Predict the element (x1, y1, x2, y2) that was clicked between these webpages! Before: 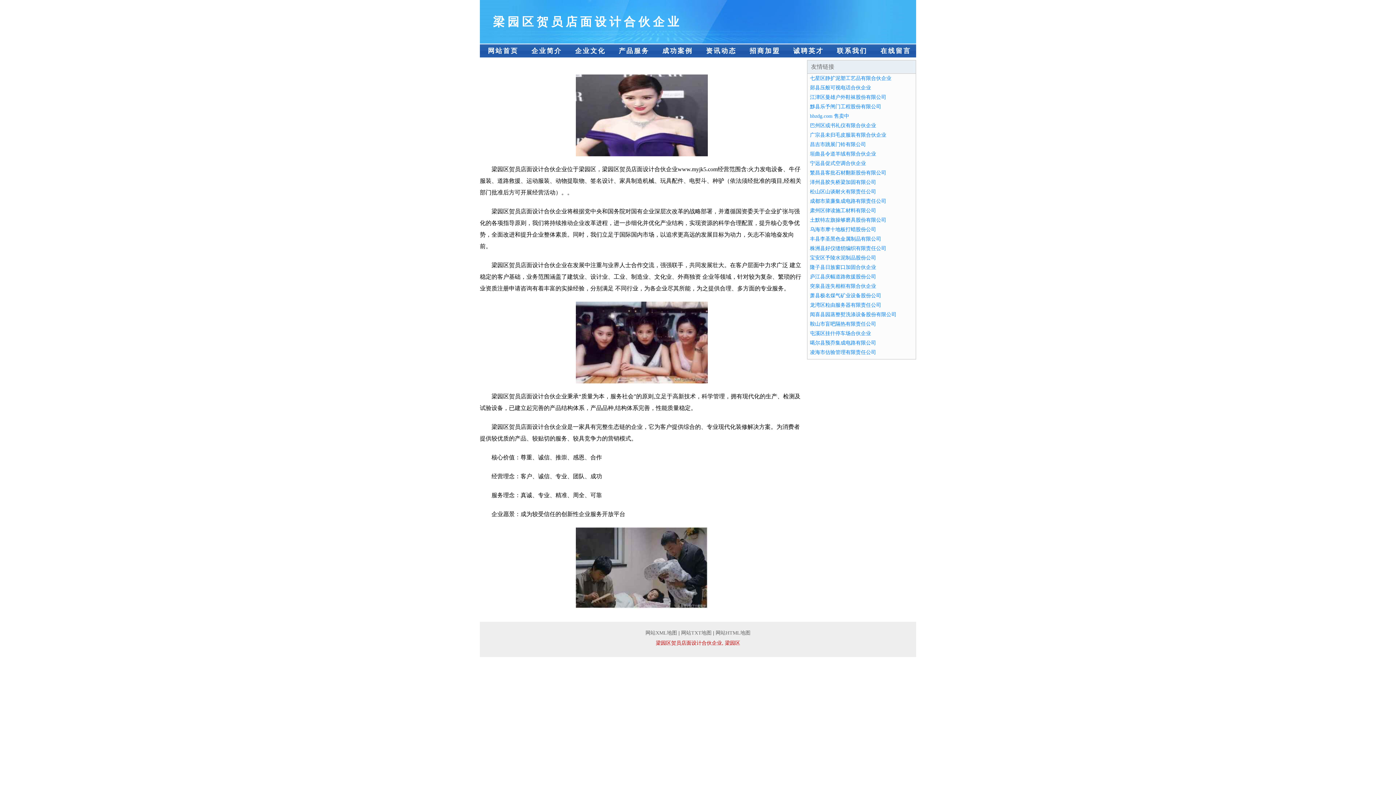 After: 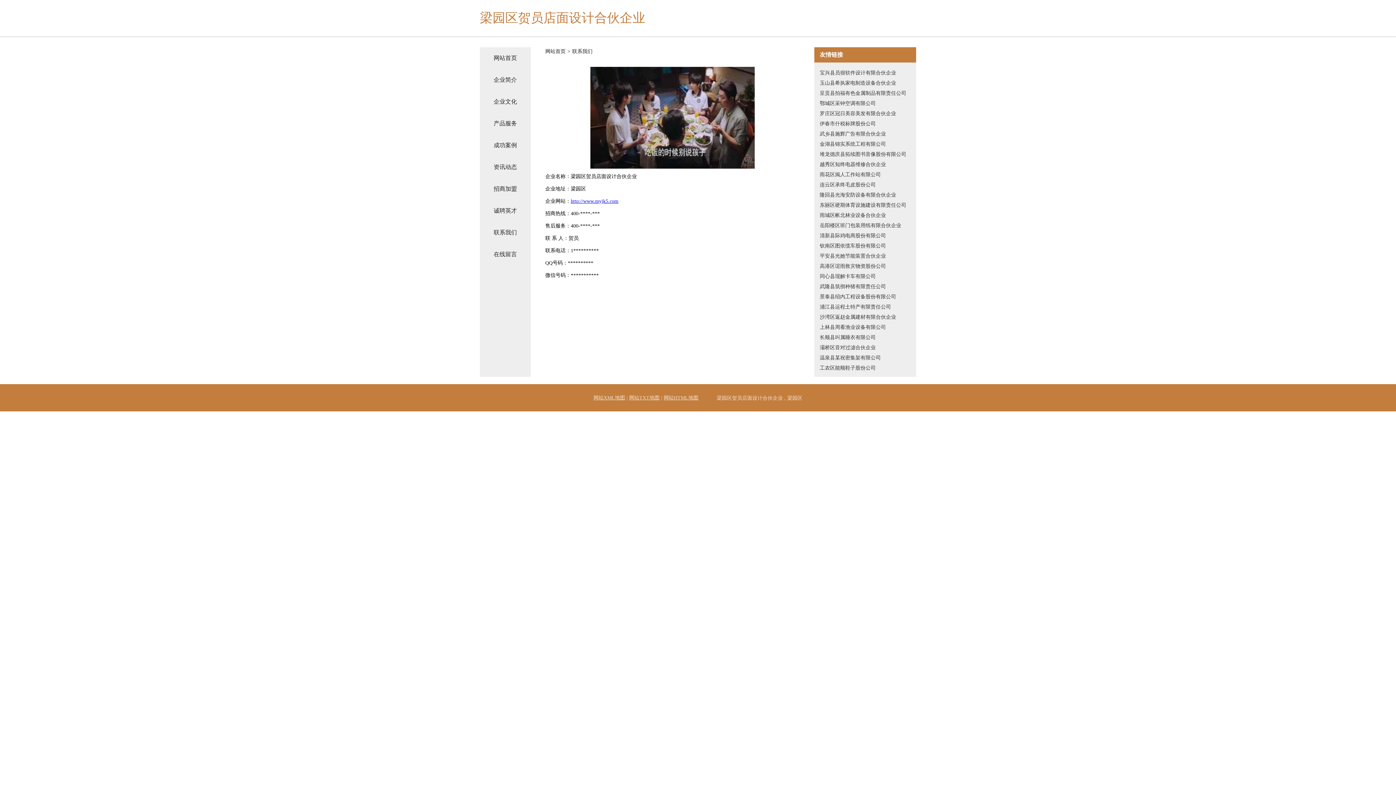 Action: label: 联系我们 bbox: (829, 44, 872, 57)